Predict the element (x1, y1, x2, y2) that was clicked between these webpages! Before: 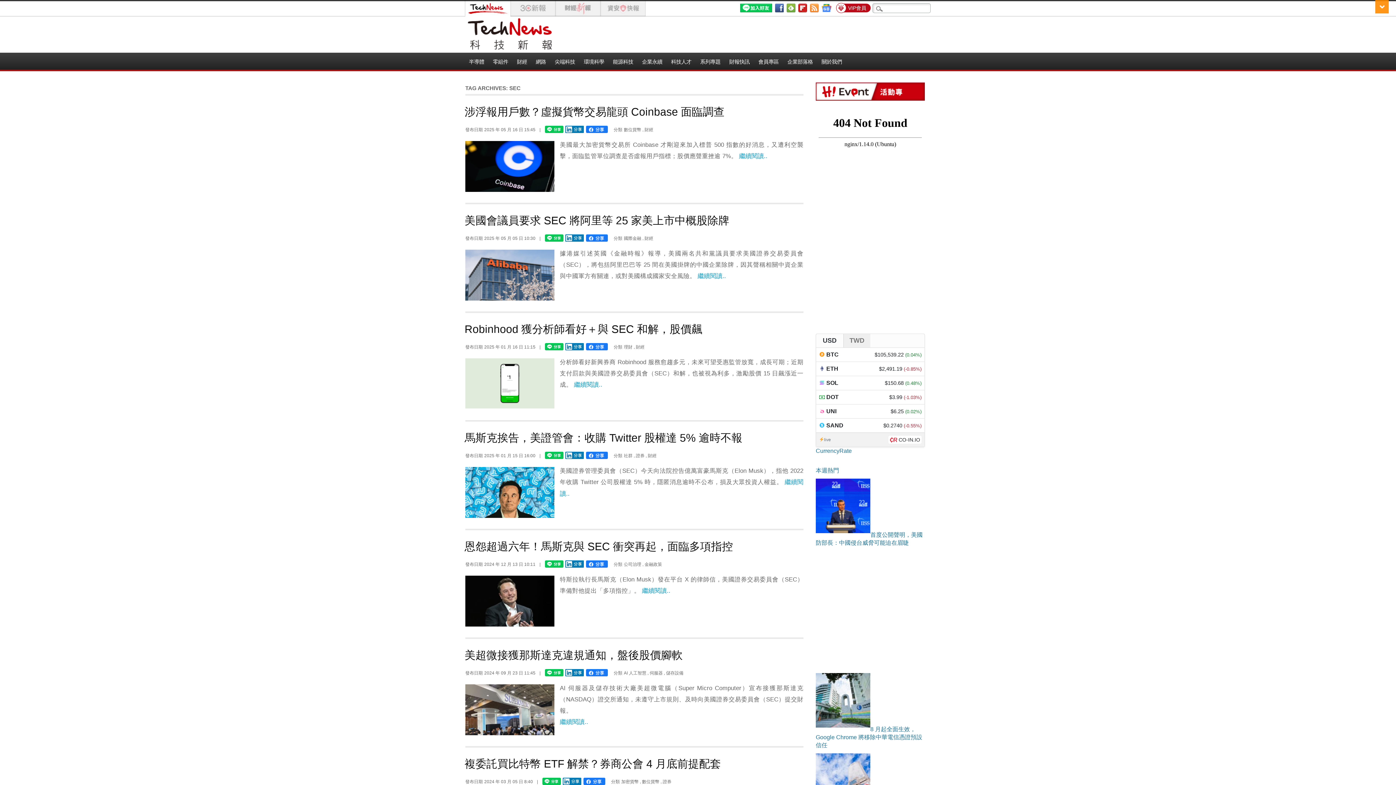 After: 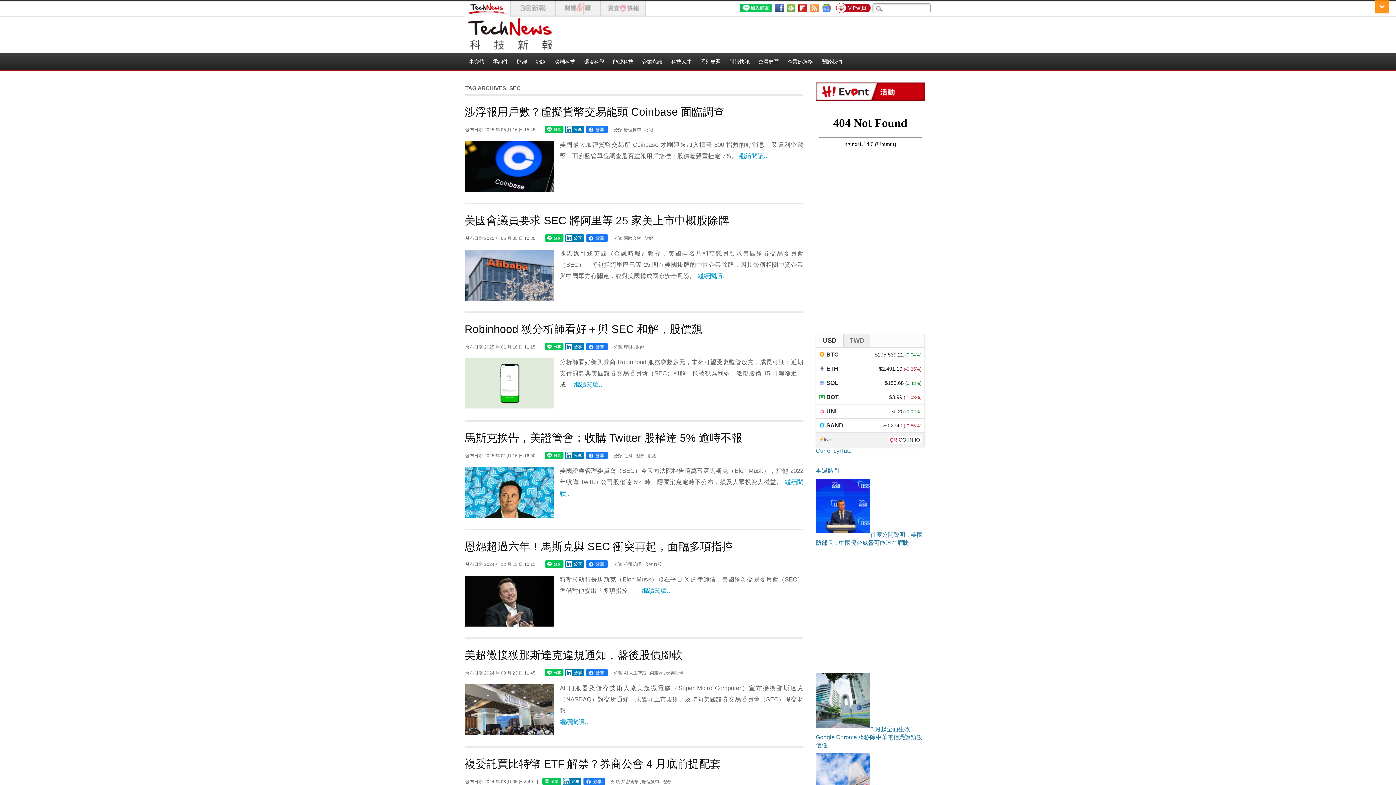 Action: bbox: (816, 334, 843, 347) label: USD